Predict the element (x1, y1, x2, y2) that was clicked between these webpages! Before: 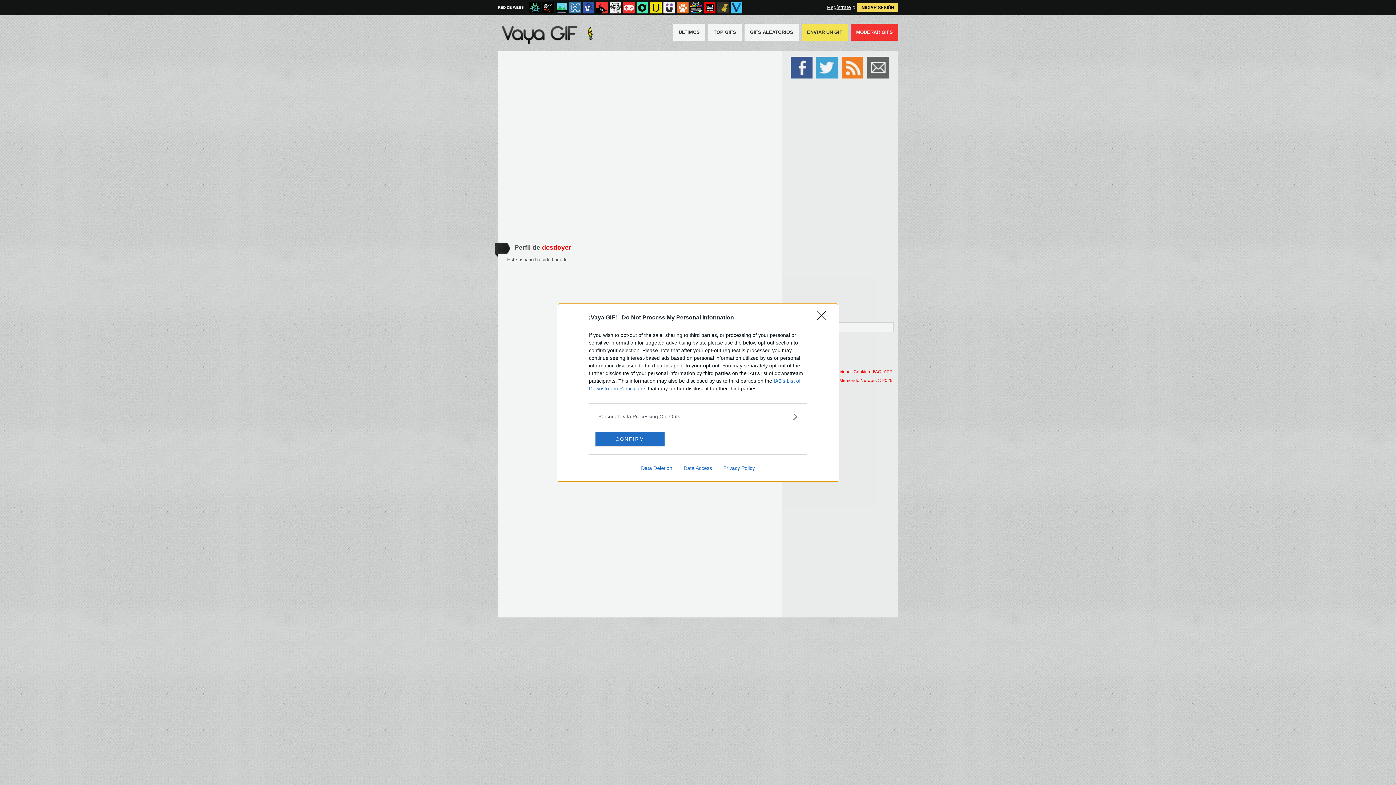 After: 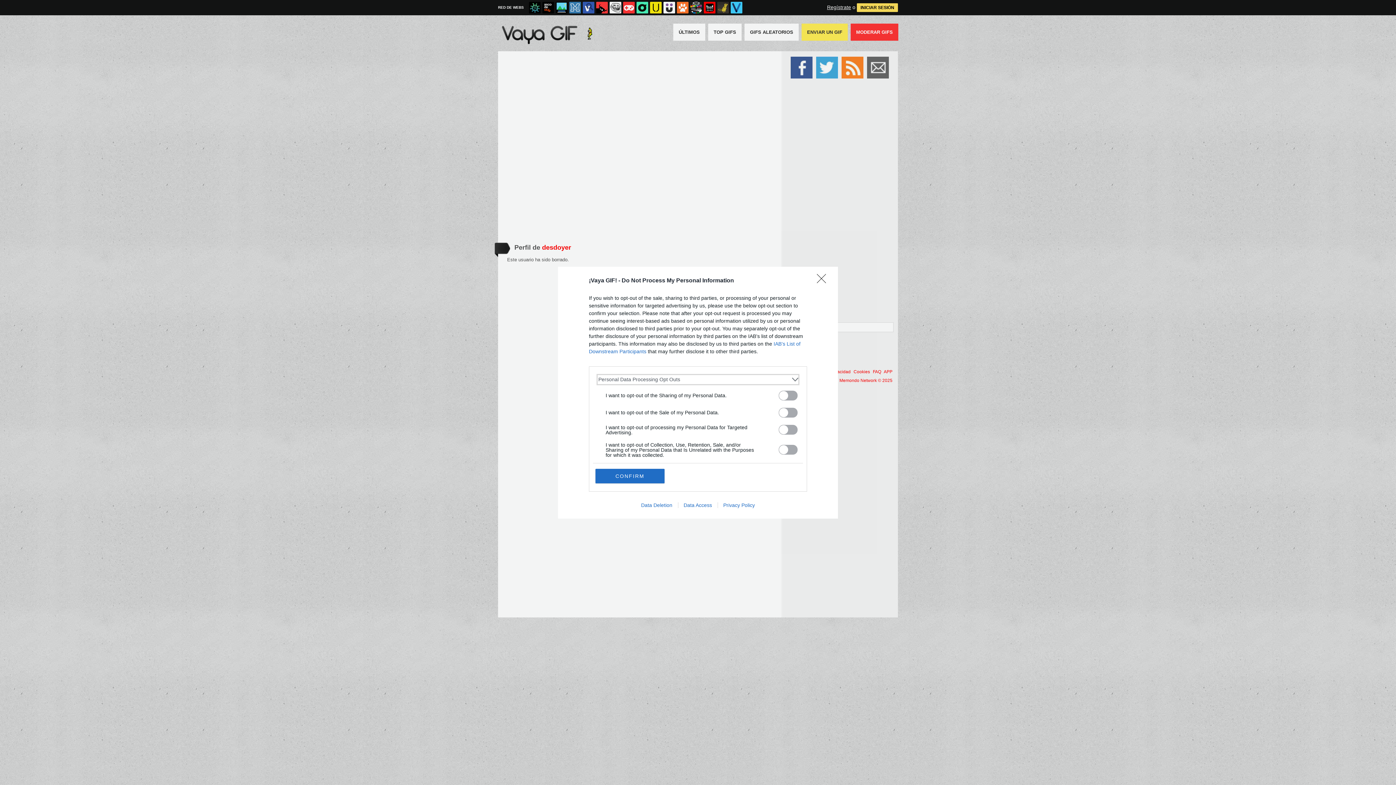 Action: label: Opt-Outs bbox: (598, 412, 797, 420)